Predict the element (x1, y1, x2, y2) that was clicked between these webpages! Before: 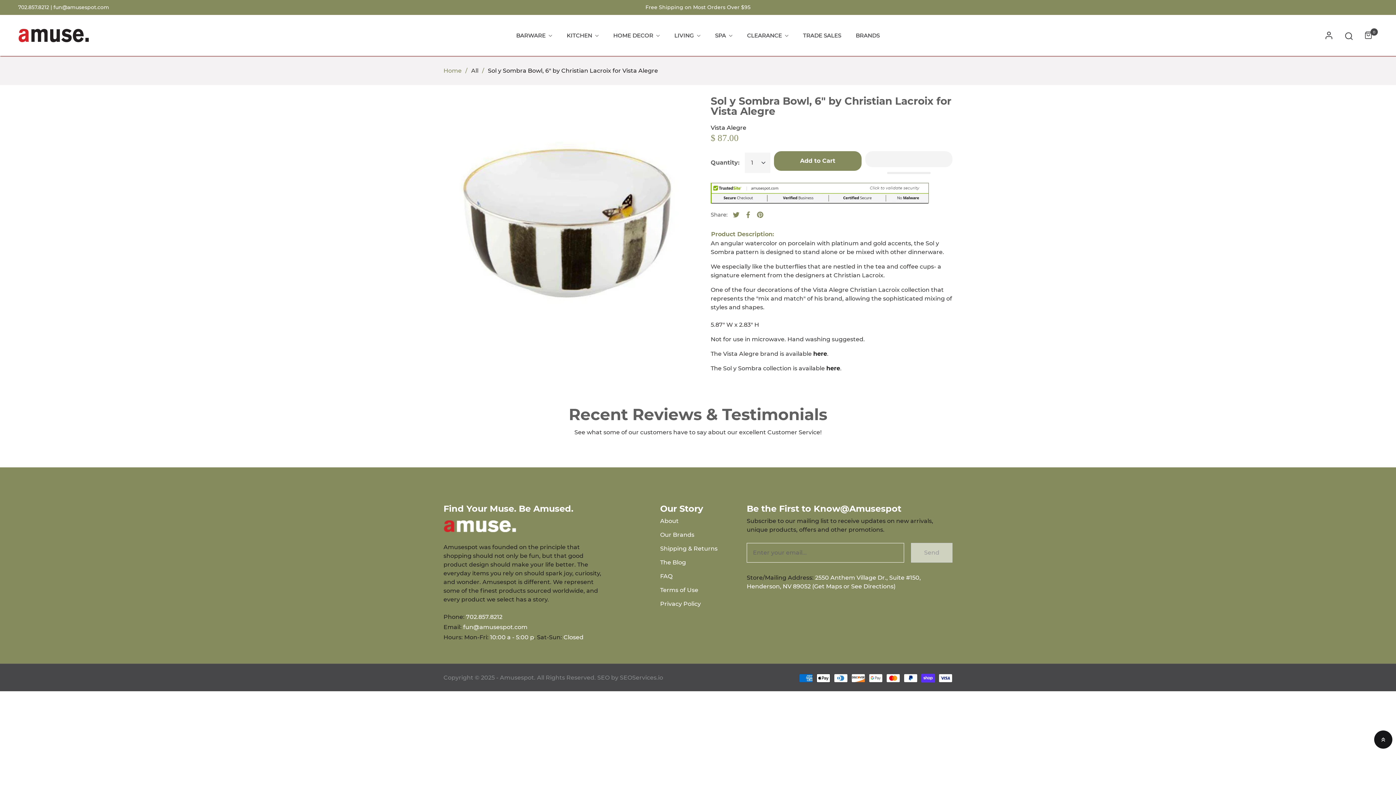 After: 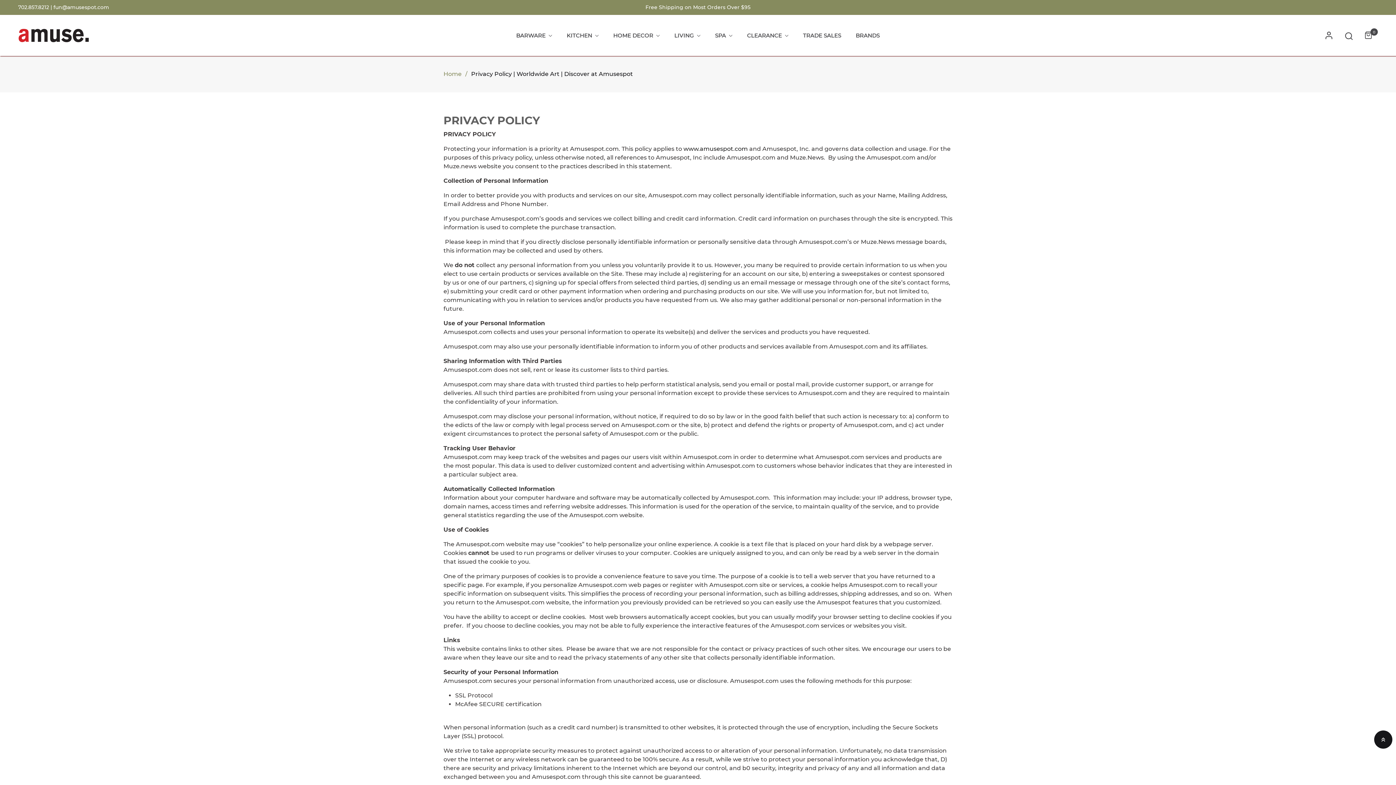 Action: bbox: (660, 600, 701, 607) label: Privacy Policy